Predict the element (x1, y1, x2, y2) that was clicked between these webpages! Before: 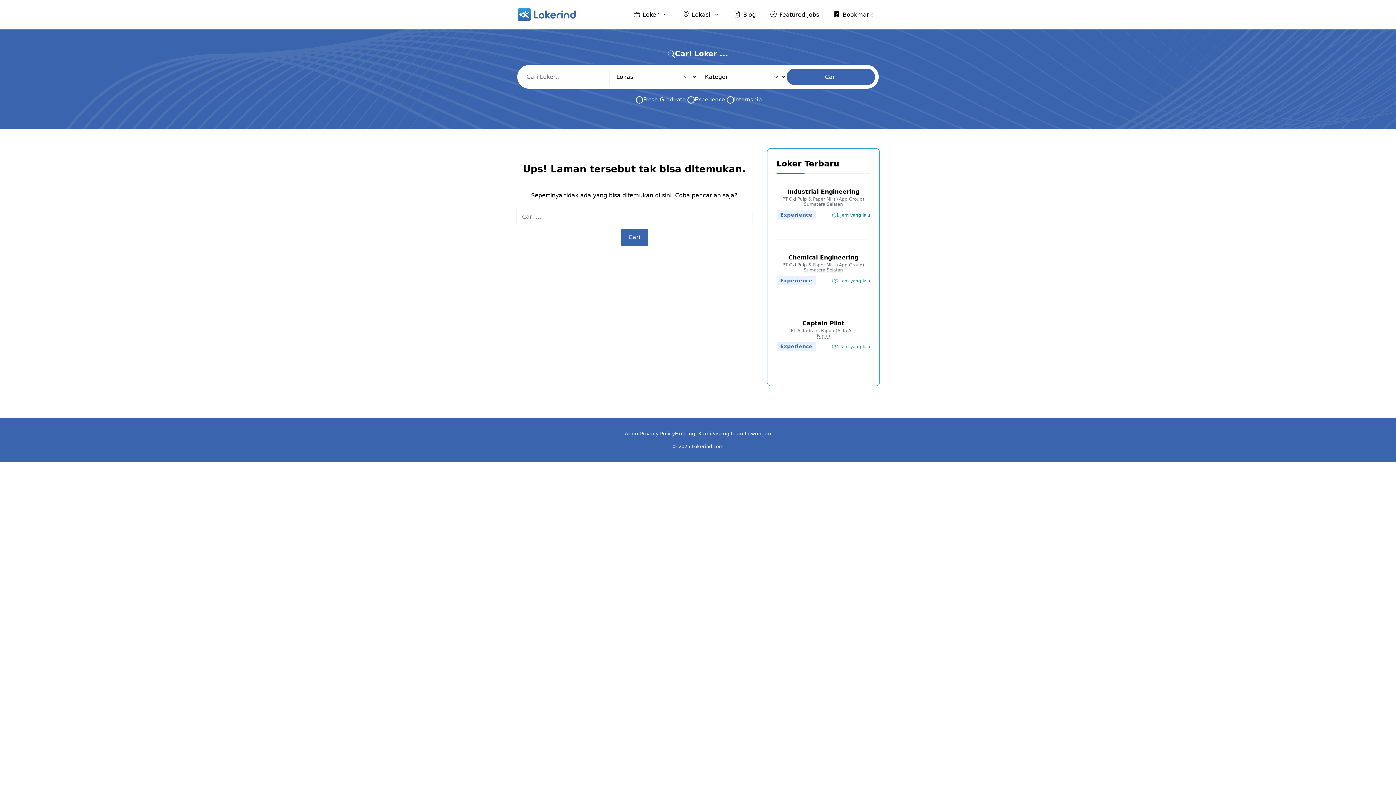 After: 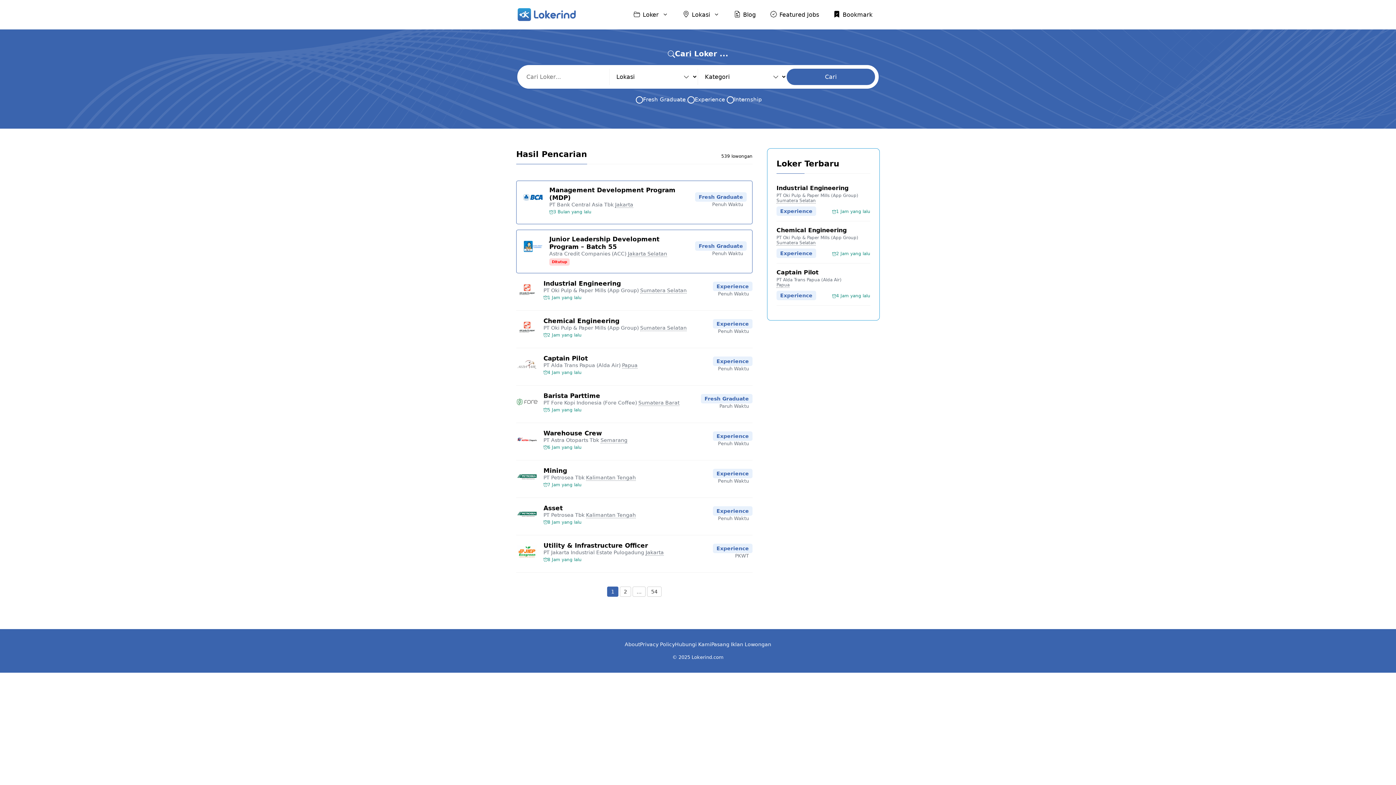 Action: bbox: (786, 68, 875, 85) label: Cari